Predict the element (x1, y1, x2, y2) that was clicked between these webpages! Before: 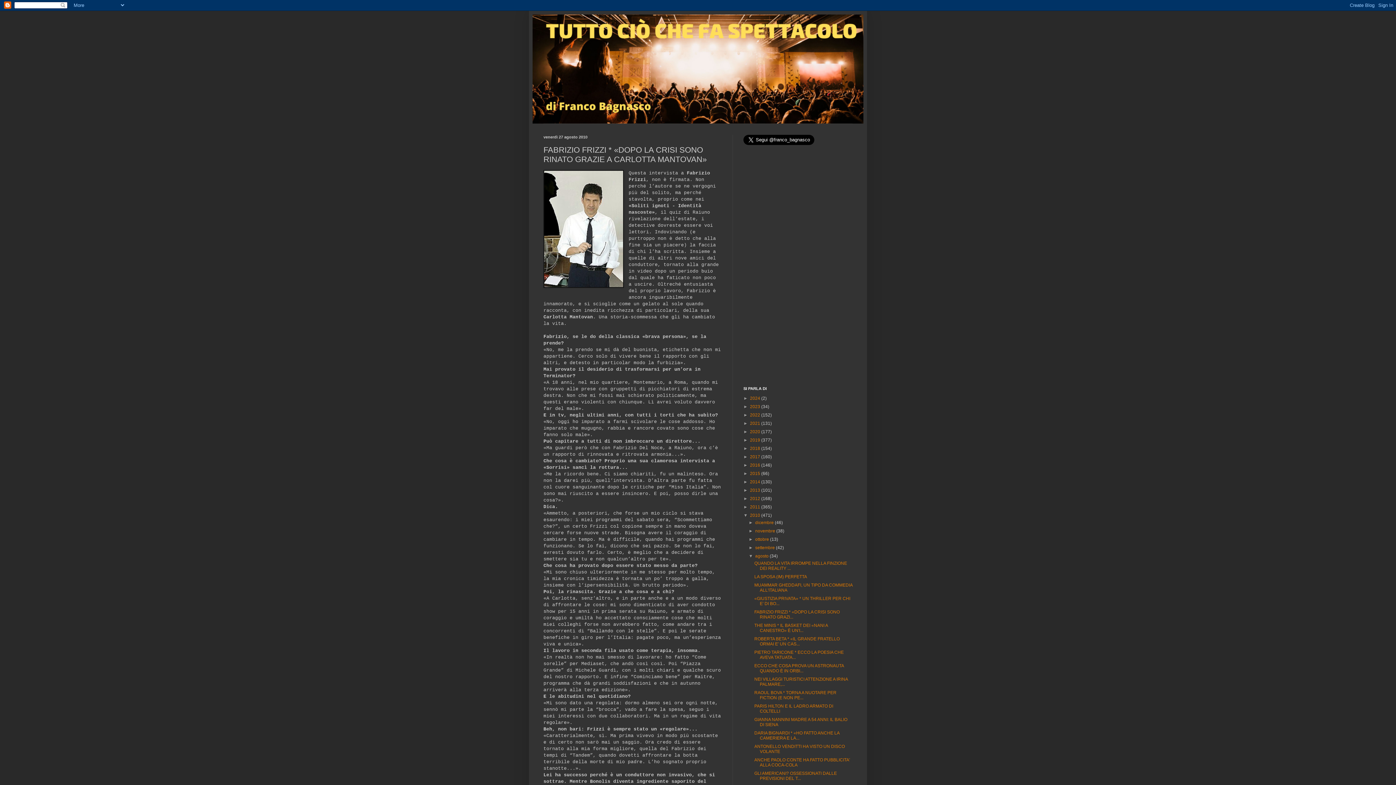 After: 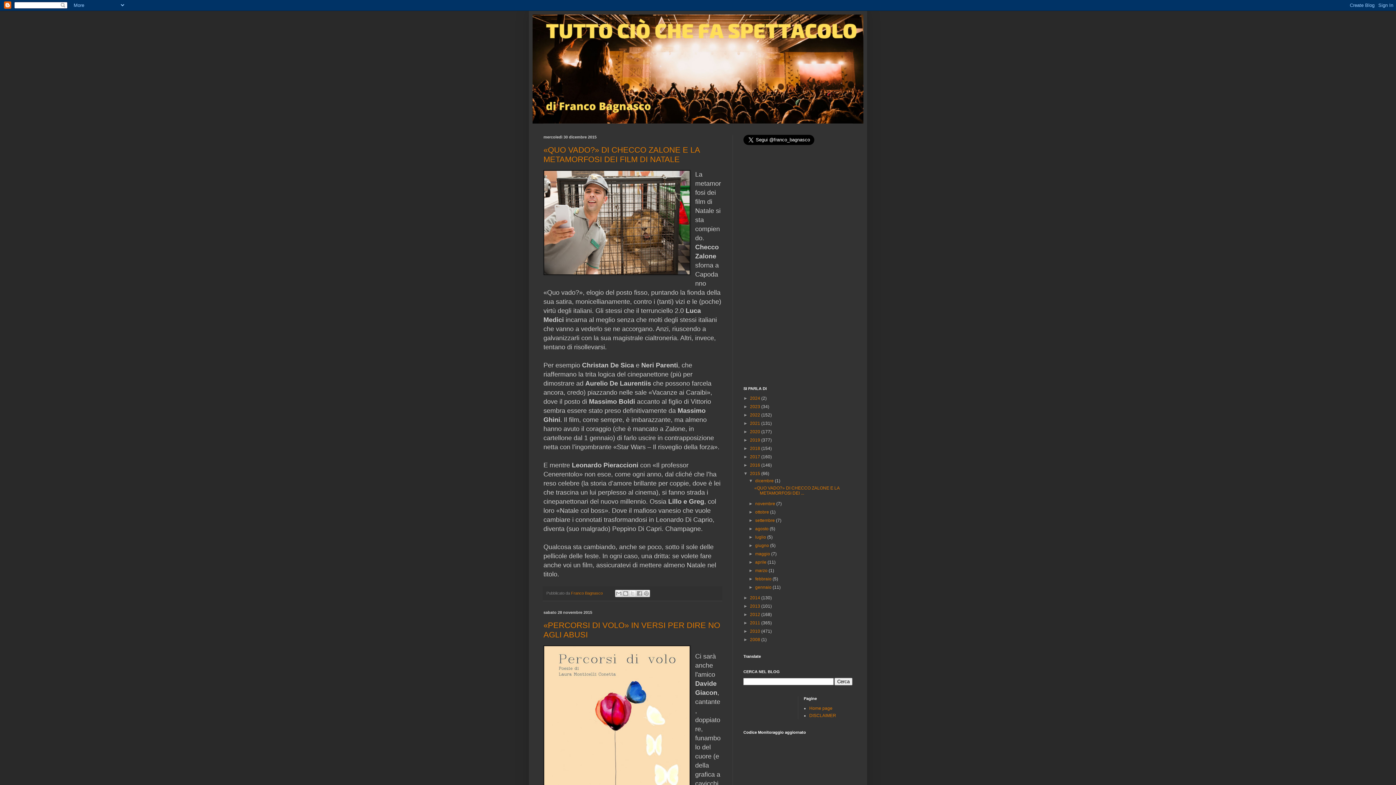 Action: bbox: (750, 471, 761, 476) label: 2015 